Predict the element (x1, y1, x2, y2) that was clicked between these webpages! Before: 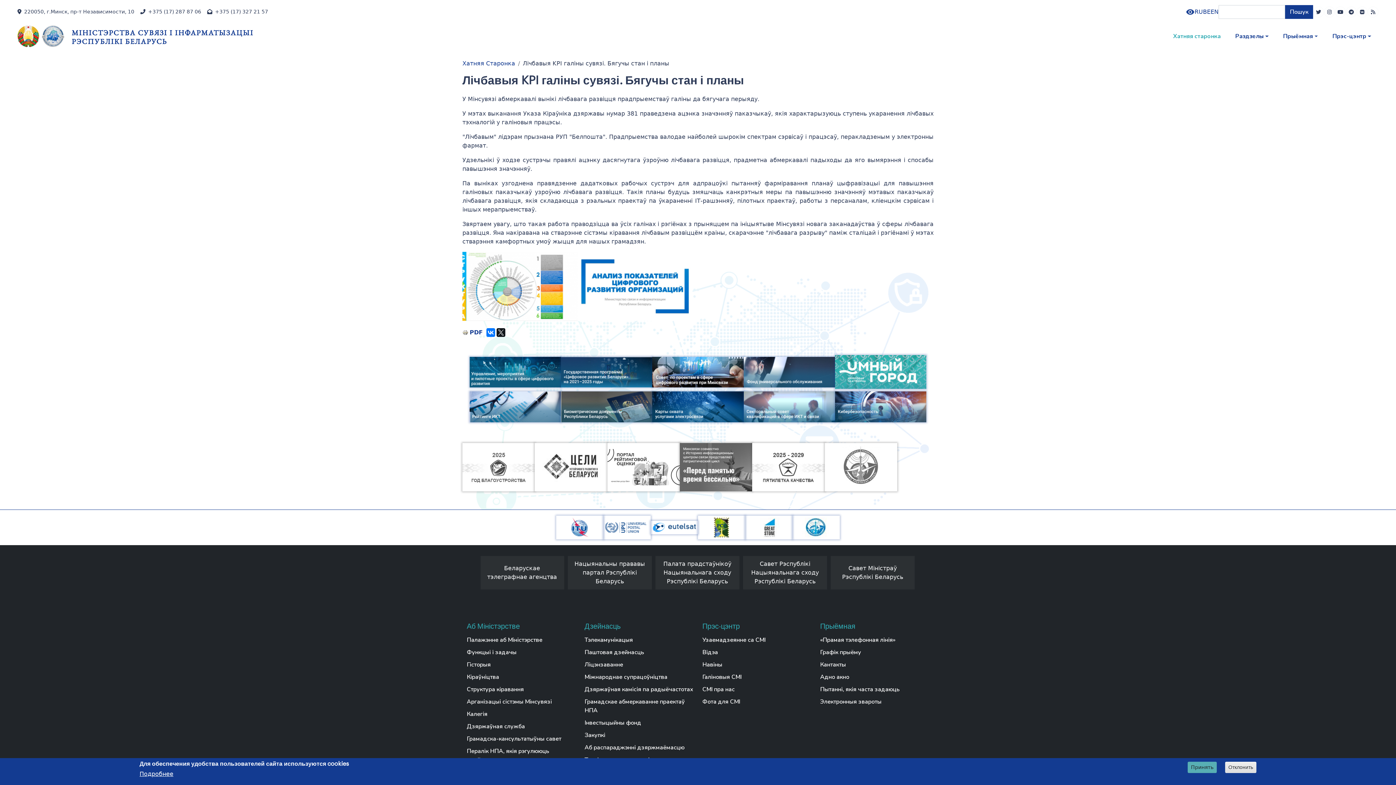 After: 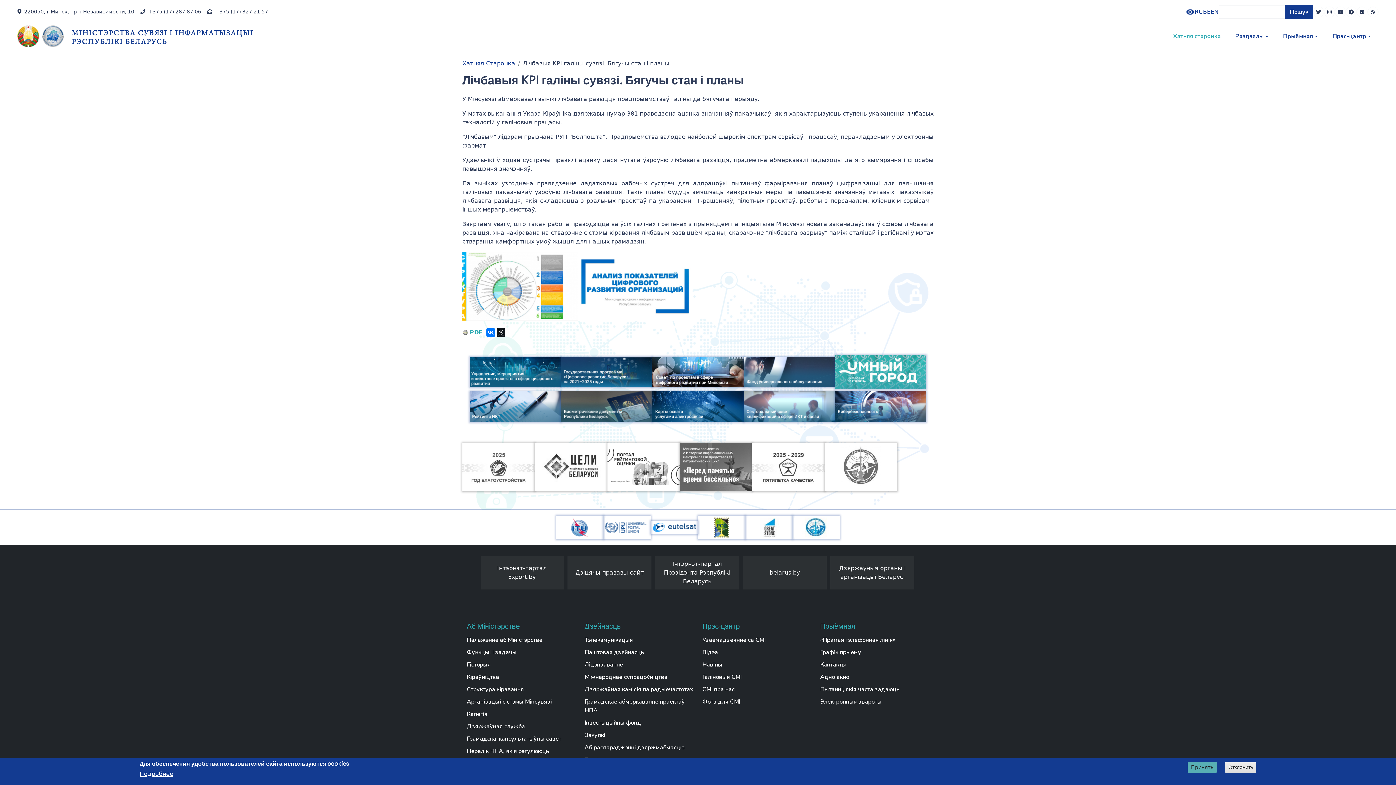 Action: bbox: (469, 329, 482, 335) label: PDF